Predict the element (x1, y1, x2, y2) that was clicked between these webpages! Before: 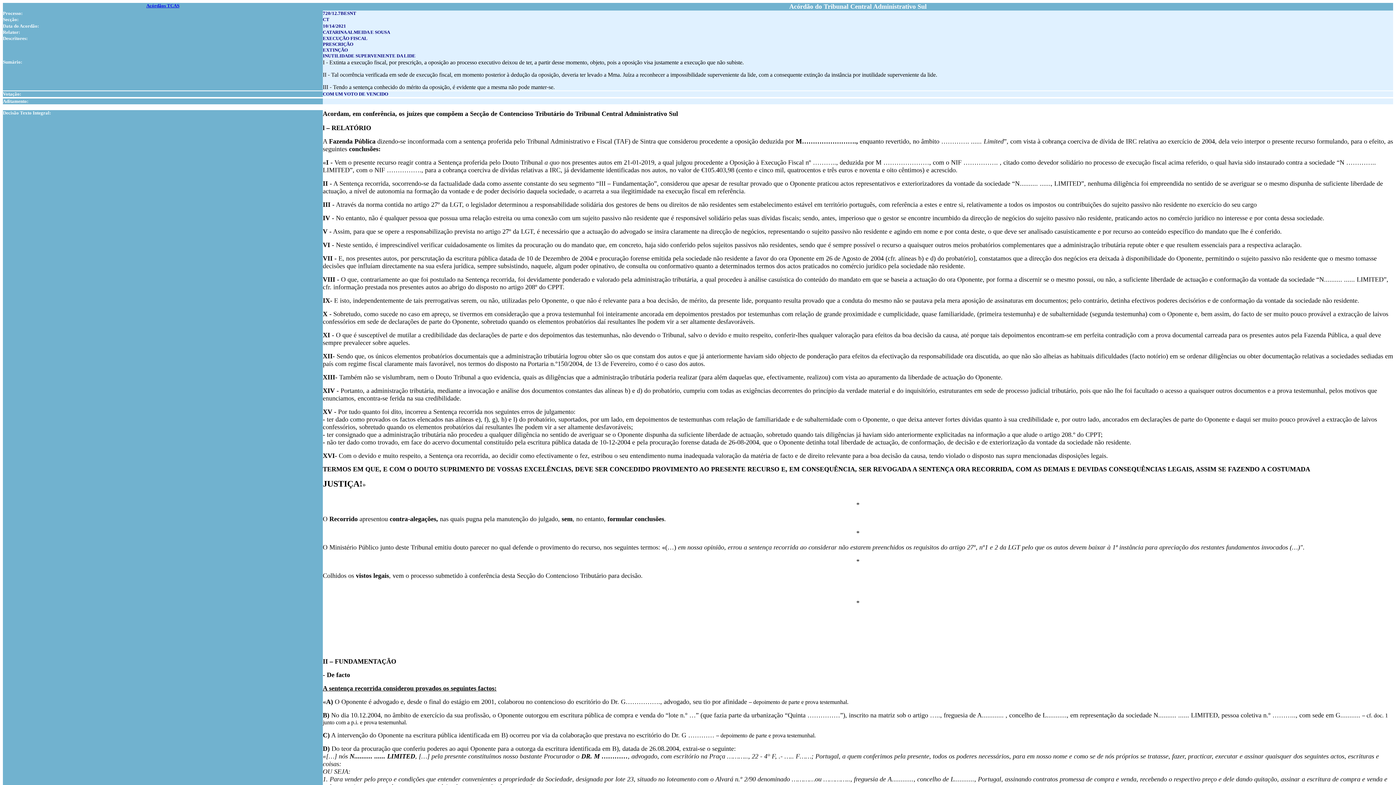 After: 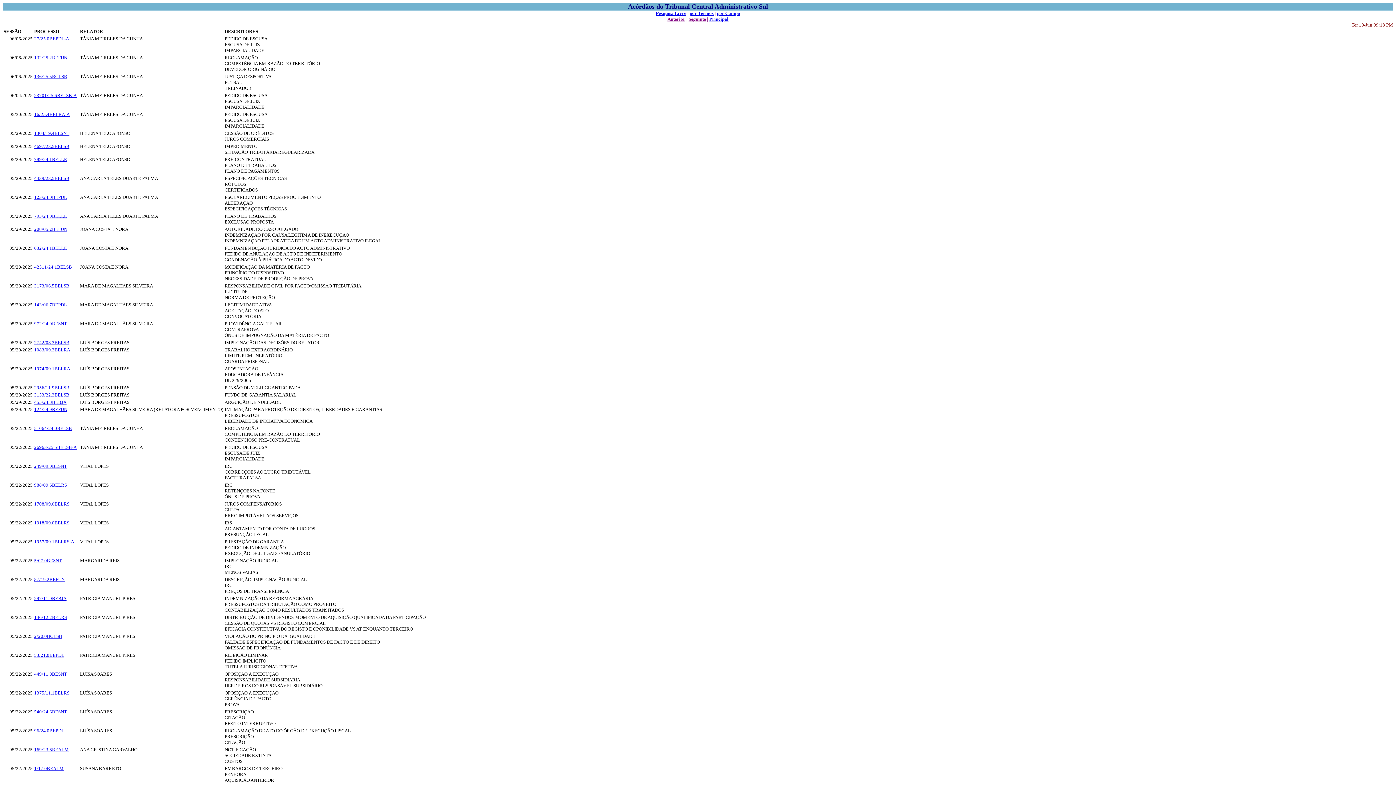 Action: label: Acórdãos TCAS bbox: (146, 2, 179, 8)